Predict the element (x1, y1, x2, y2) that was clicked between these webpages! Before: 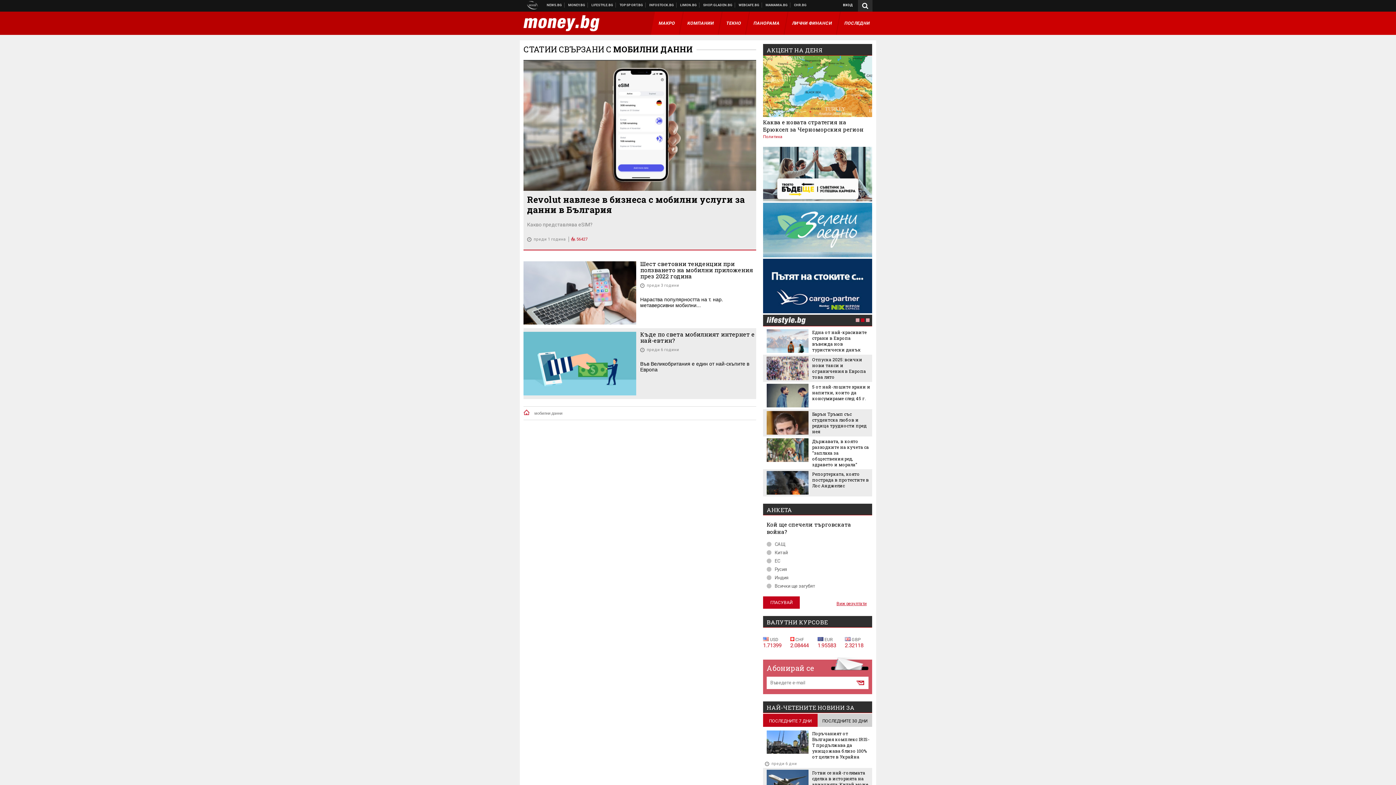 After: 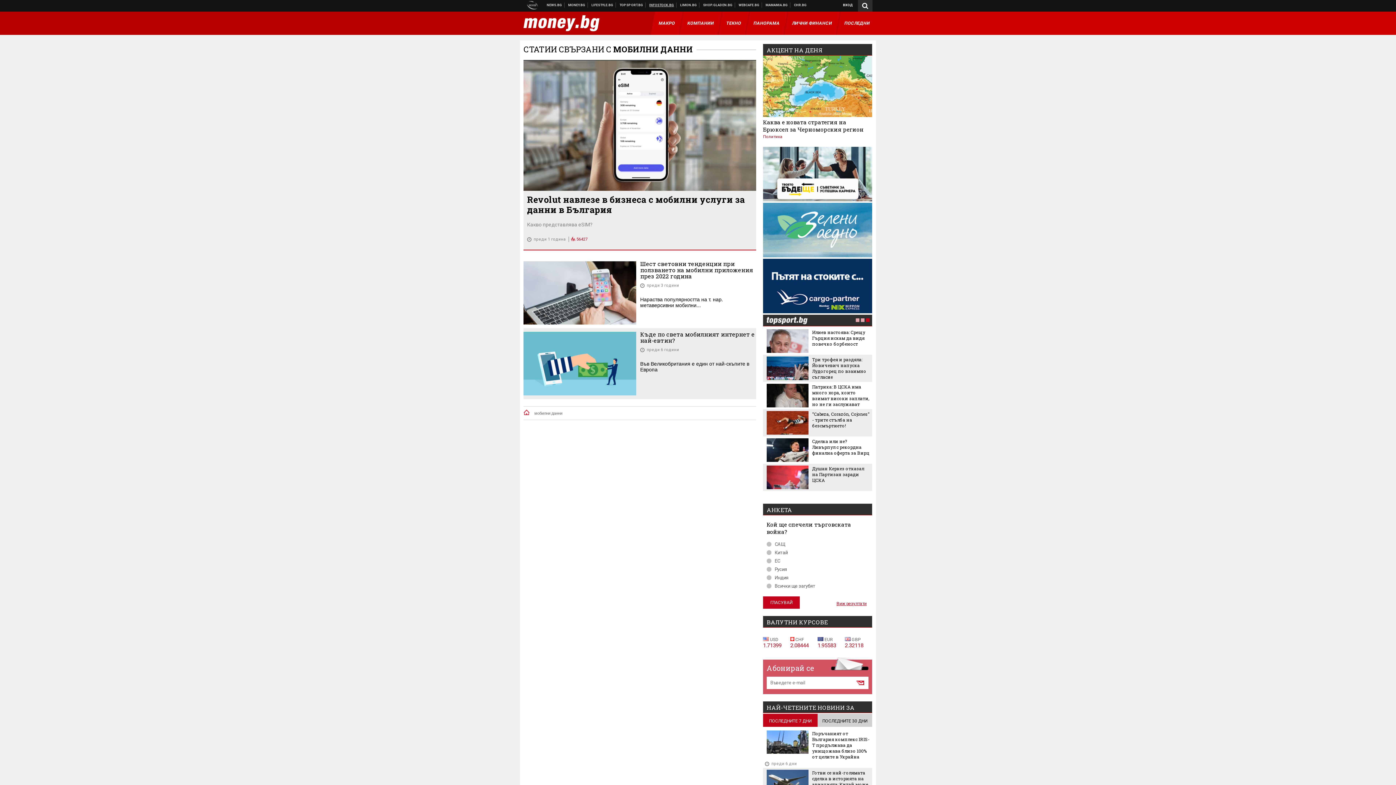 Action: label: БЪЛГАРСКА ФОНДОВА БОРСА bbox: (647, 2, 676, 7)